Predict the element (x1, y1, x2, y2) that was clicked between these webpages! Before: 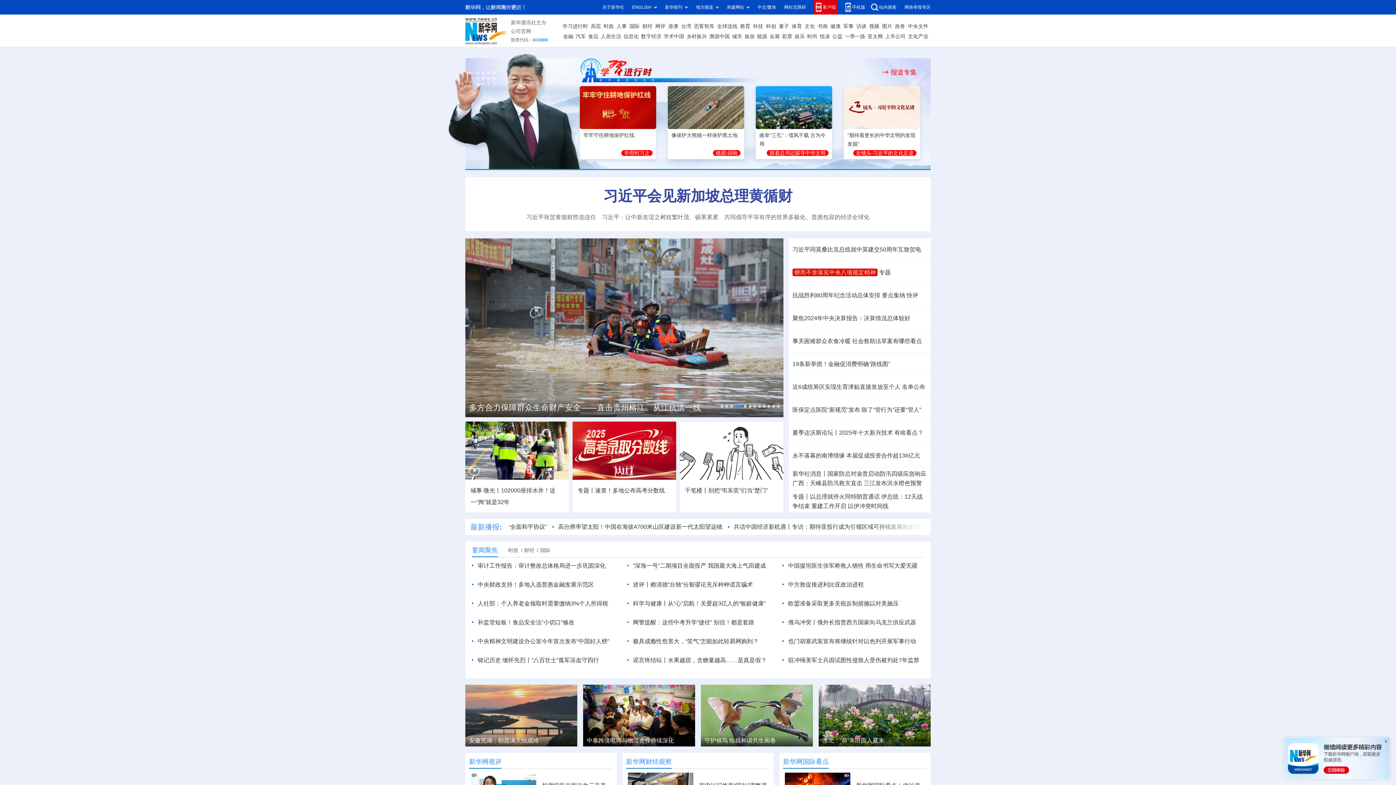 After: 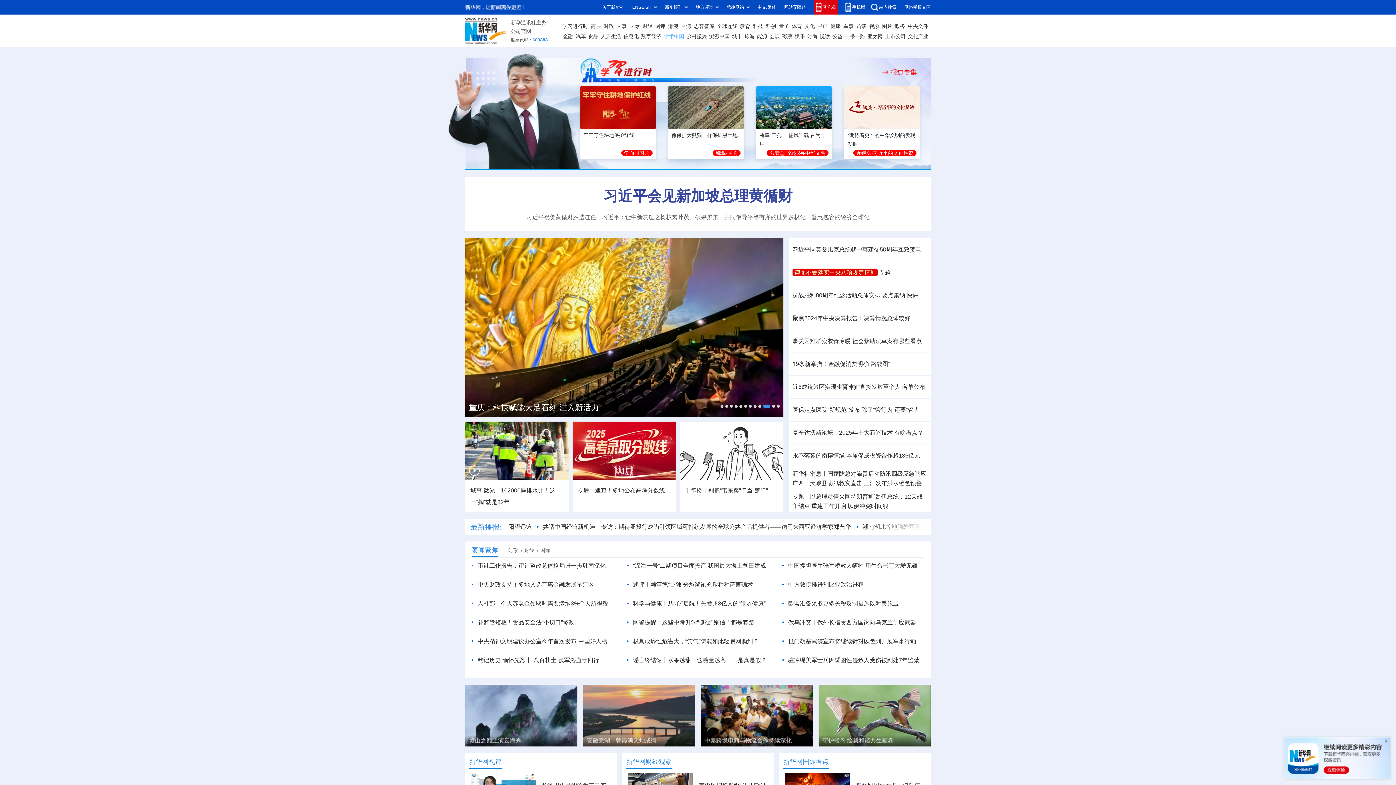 Action: label: 学术中国 bbox: (664, 31, 684, 41)